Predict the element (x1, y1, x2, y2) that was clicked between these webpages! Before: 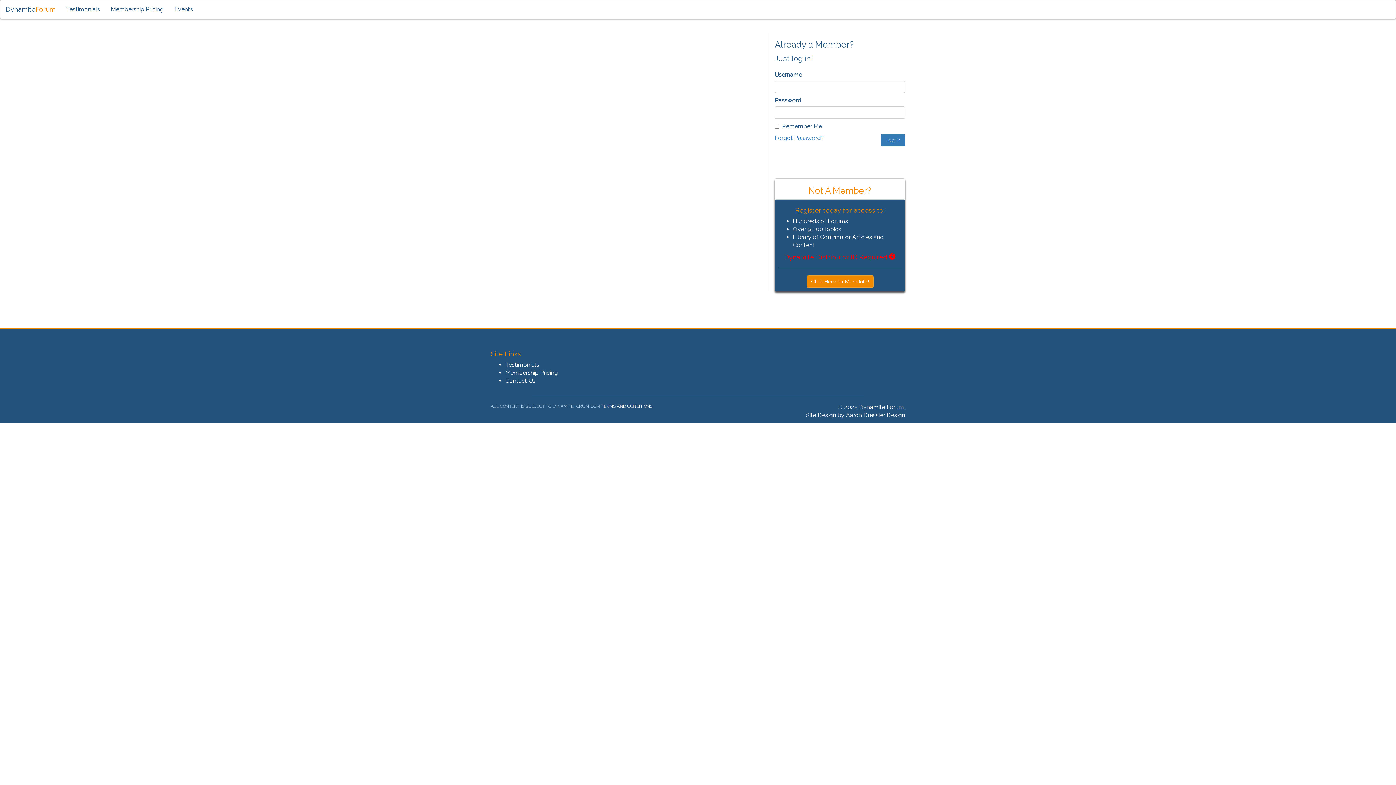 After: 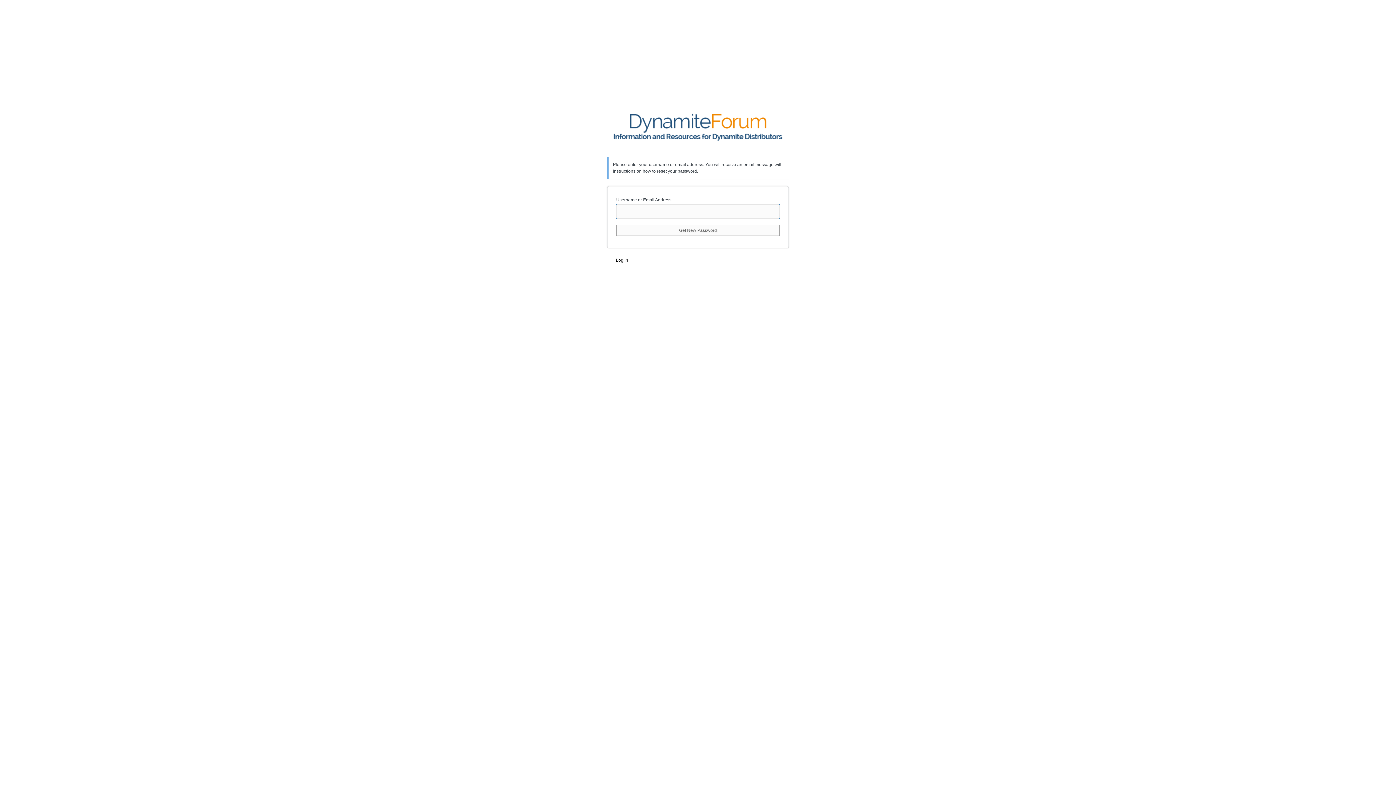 Action: label: Forgot Password? bbox: (774, 134, 824, 141)